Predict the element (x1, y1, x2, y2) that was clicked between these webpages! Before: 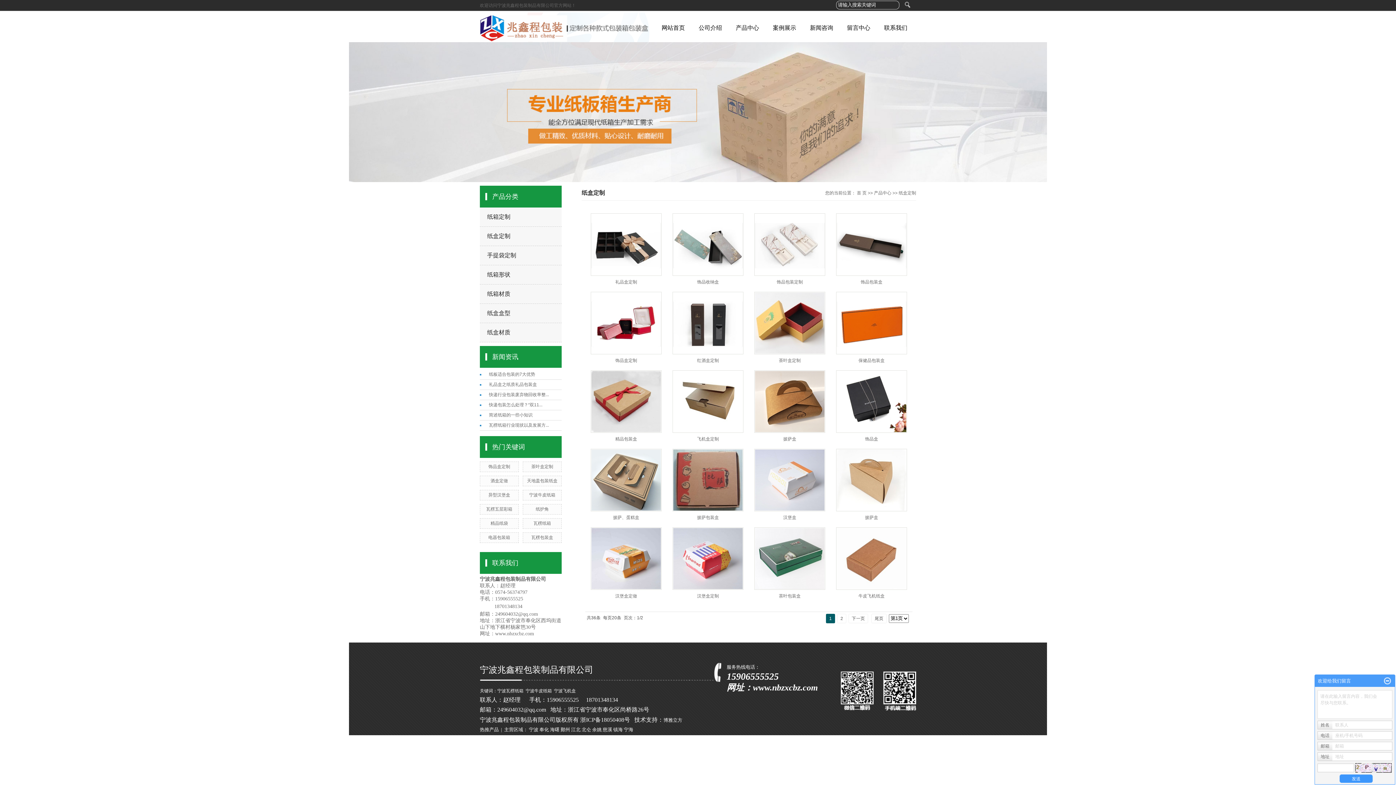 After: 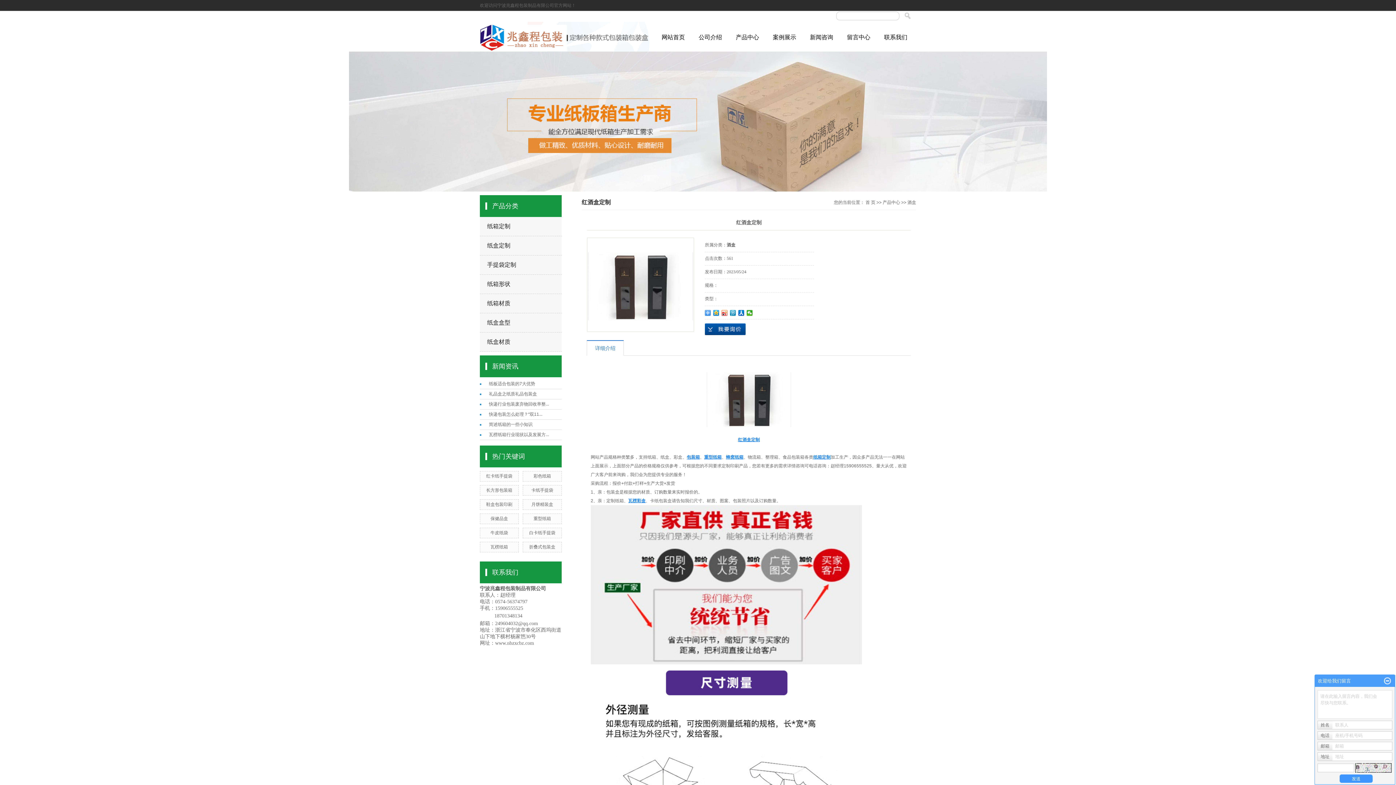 Action: label: 红酒盒定制 bbox: (697, 358, 719, 363)